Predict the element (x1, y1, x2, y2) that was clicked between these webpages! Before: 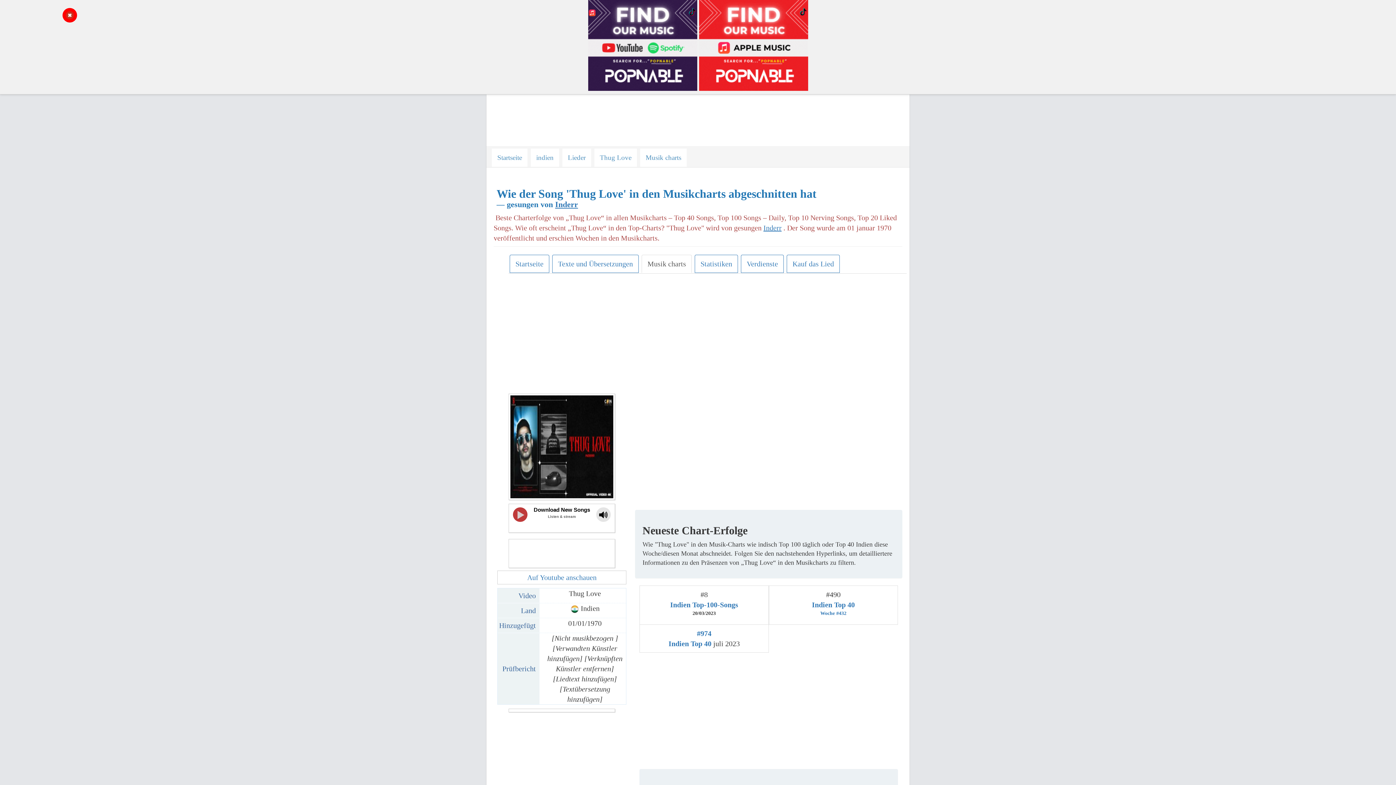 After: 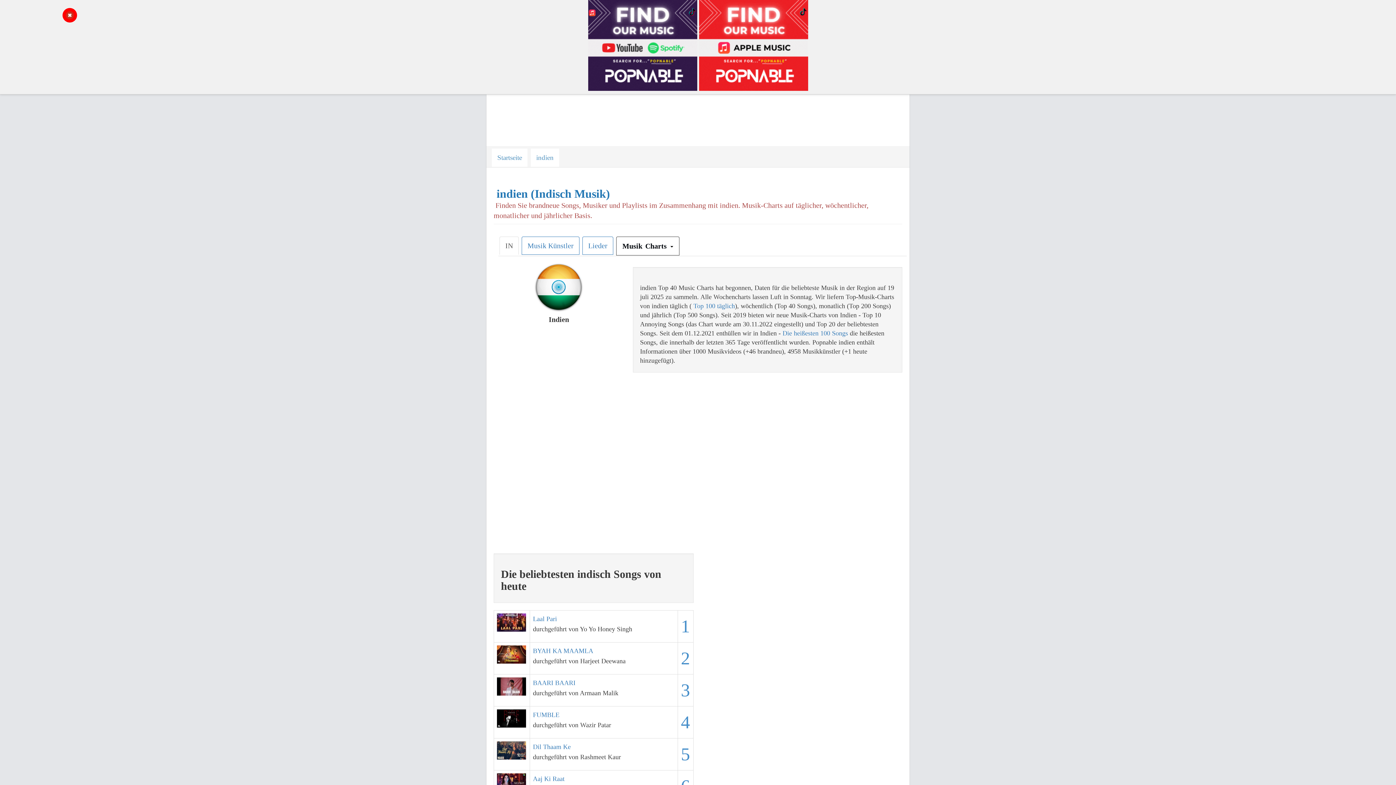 Action: label: indien bbox: (530, 148, 559, 166)